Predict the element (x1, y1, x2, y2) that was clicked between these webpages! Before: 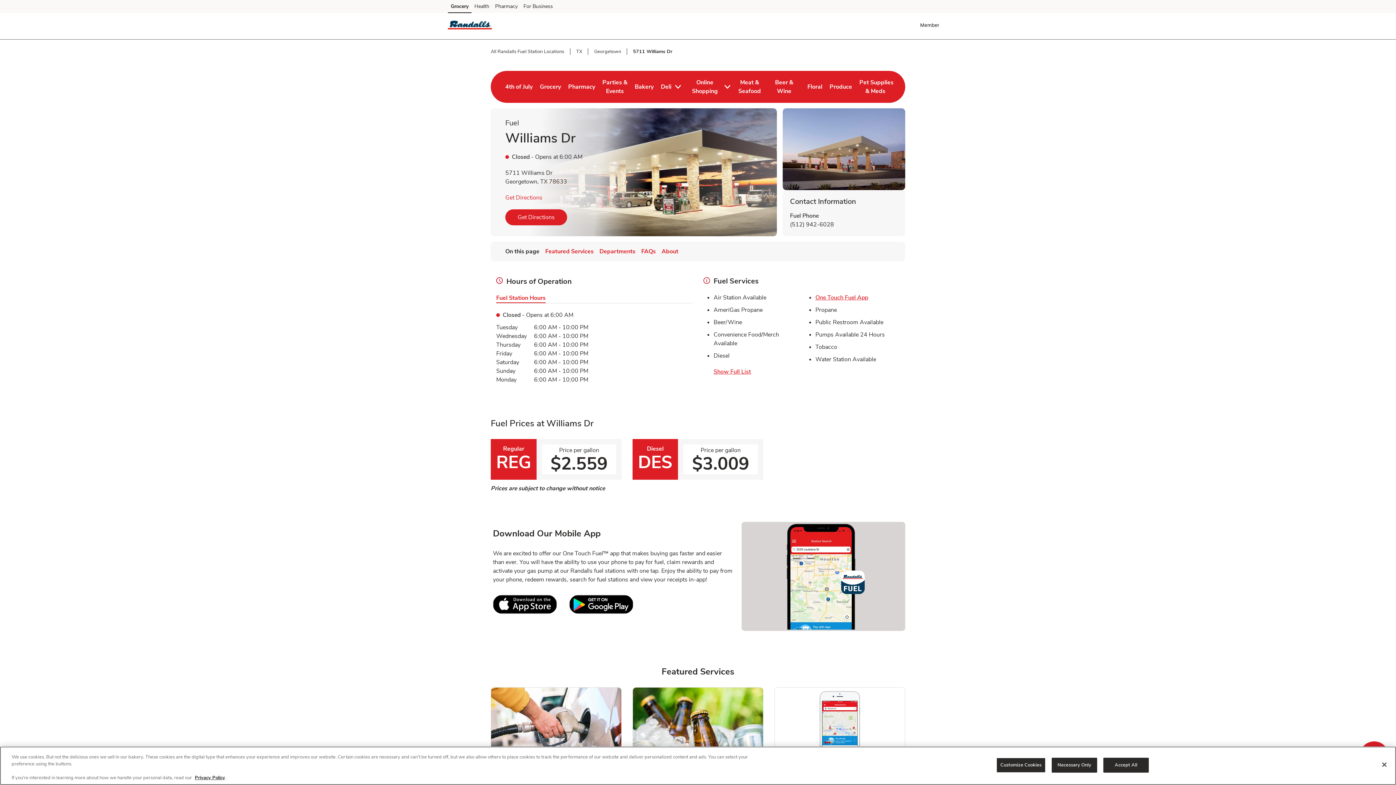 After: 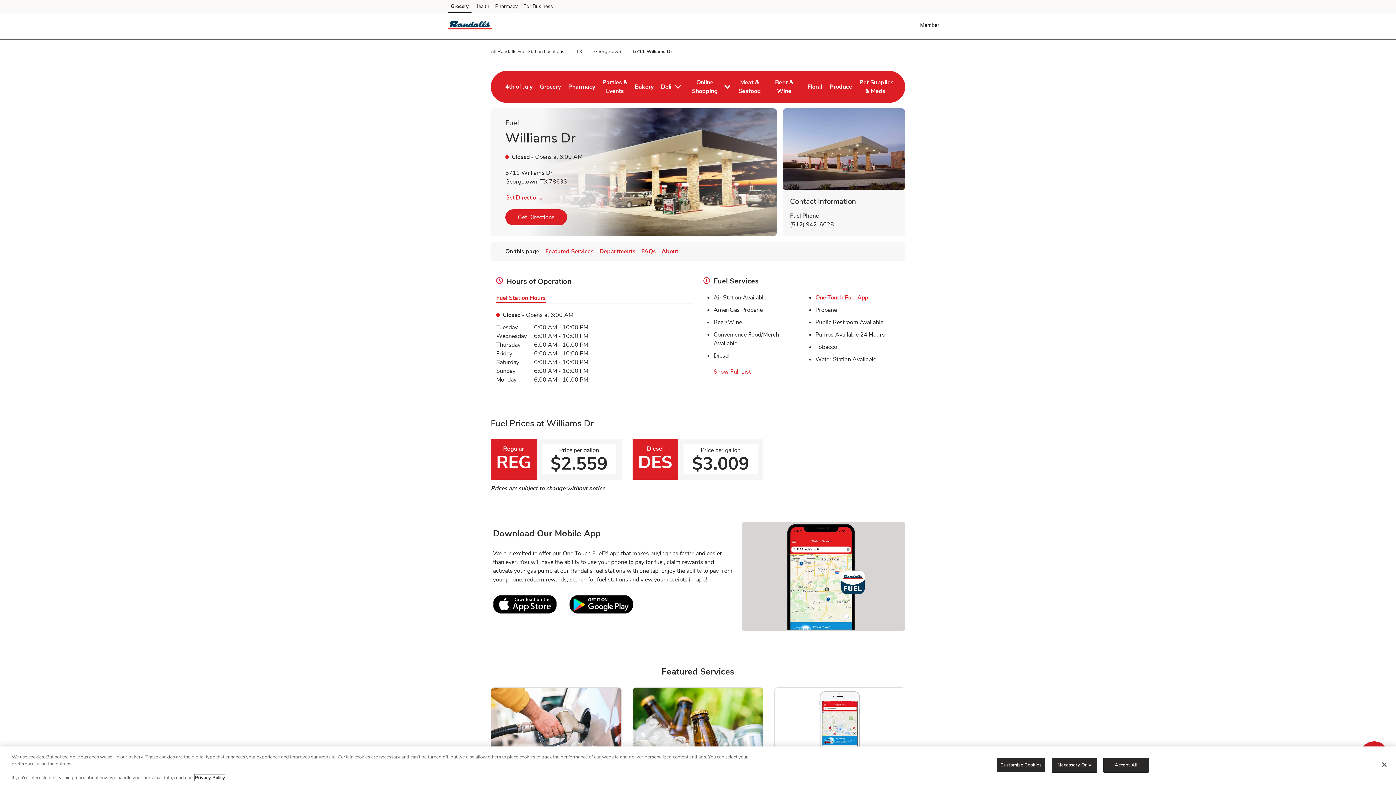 Action: label: Privacy Policy bbox: (194, 774, 225, 781)